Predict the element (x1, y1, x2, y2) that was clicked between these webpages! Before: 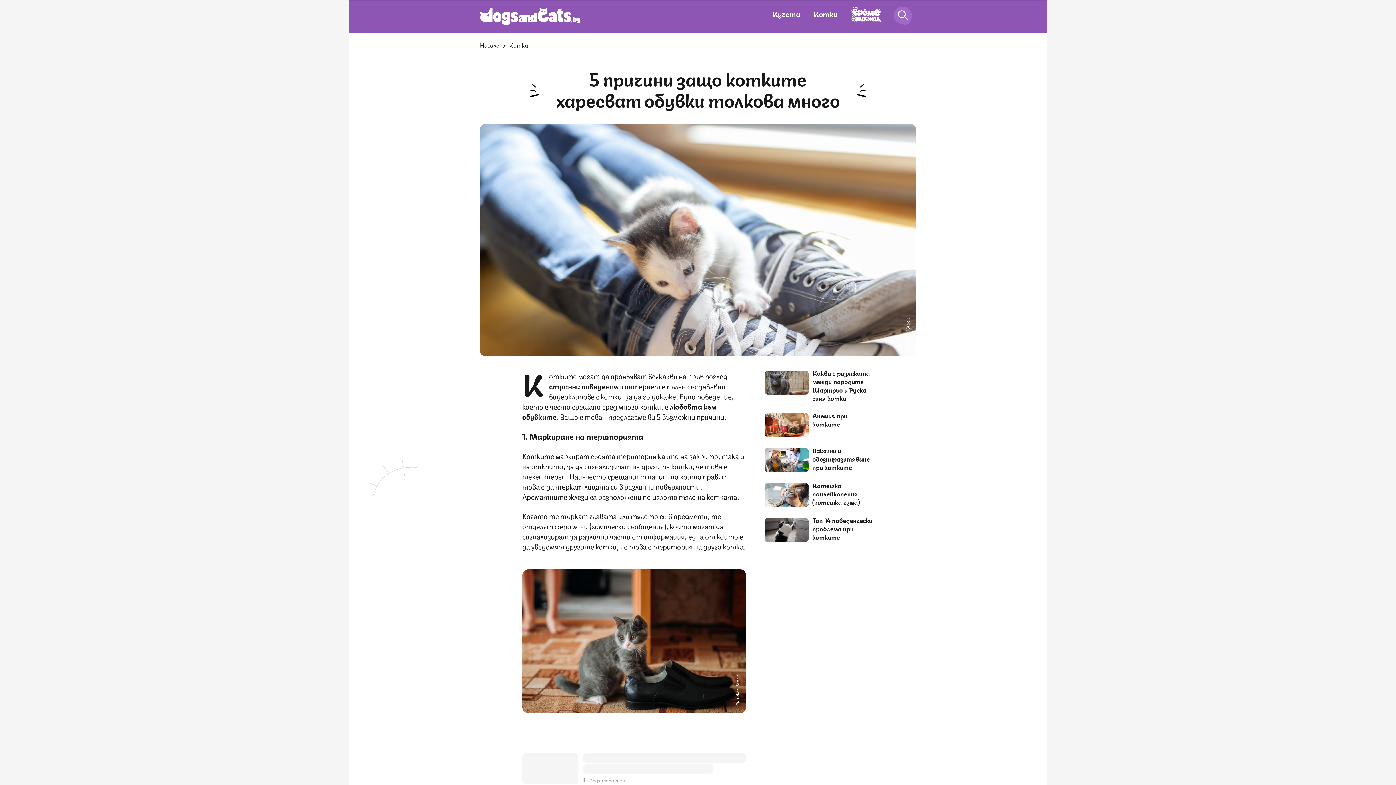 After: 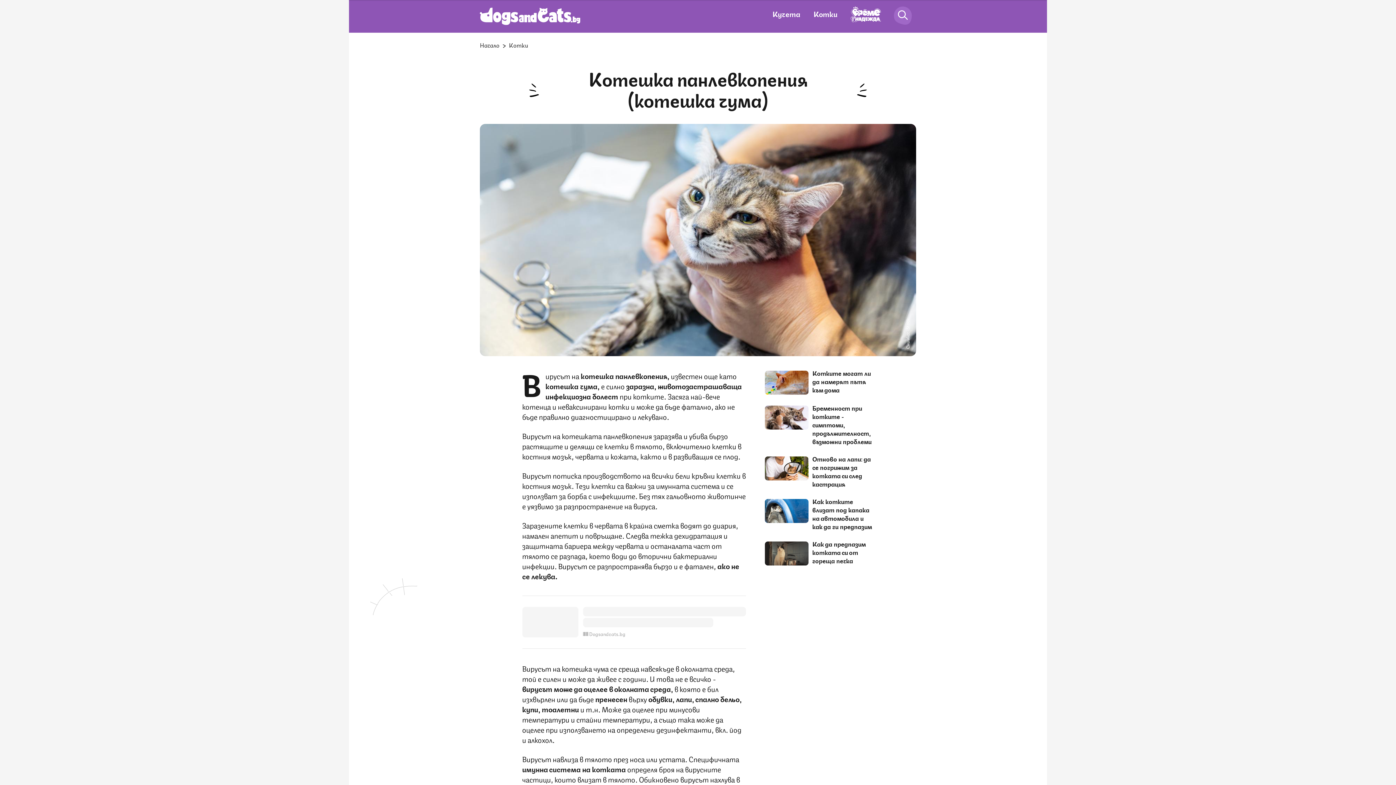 Action: bbox: (764, 483, 808, 507)